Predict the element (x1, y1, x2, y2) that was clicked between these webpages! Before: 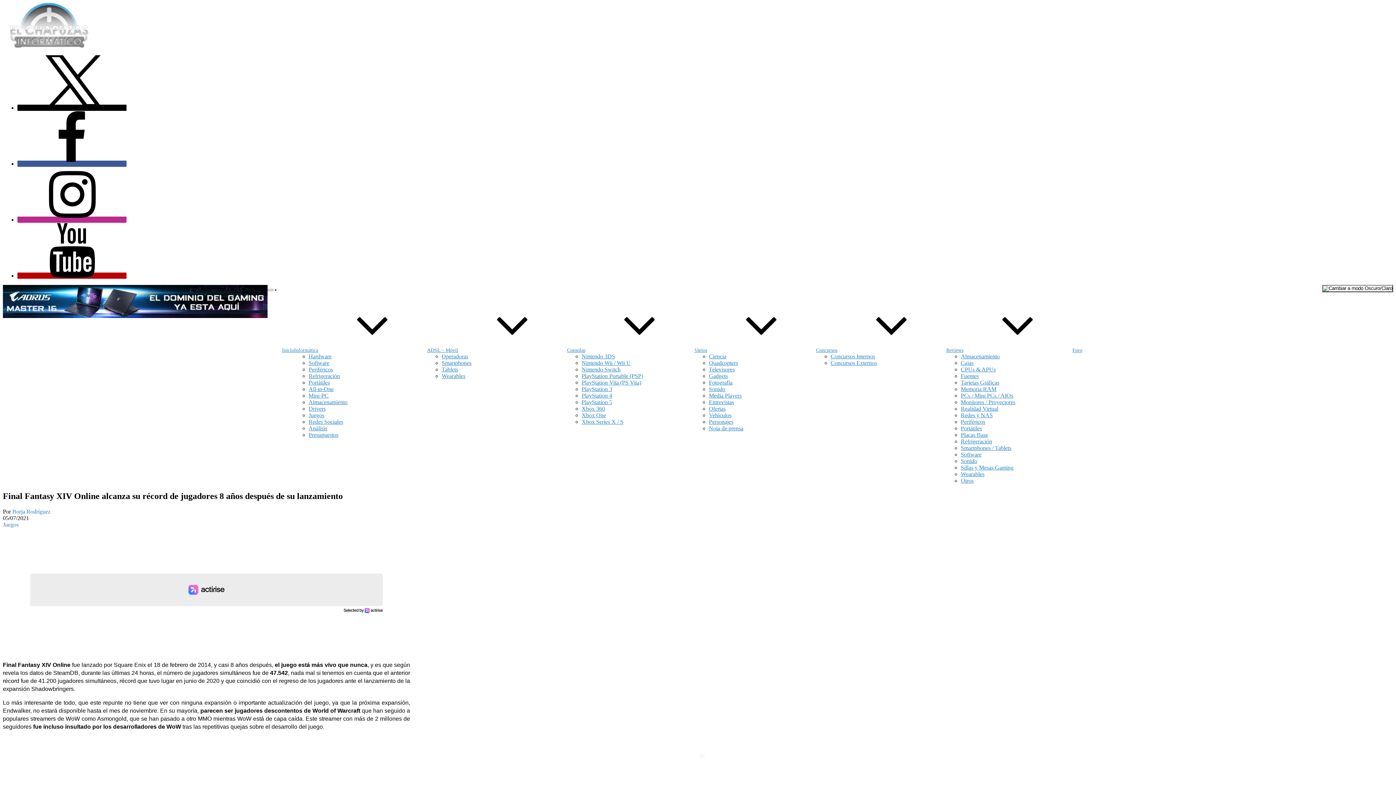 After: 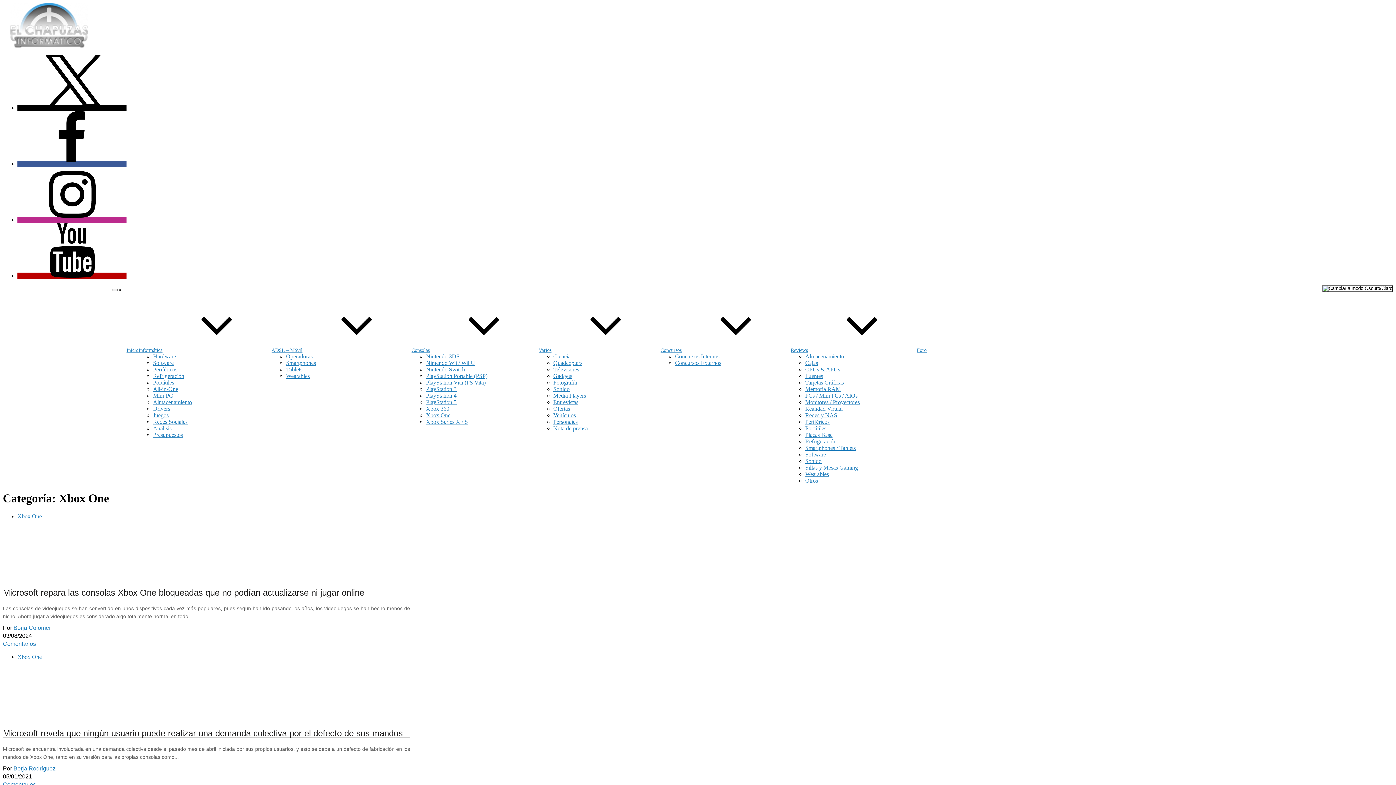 Action: label: Xbox One bbox: (581, 412, 606, 418)